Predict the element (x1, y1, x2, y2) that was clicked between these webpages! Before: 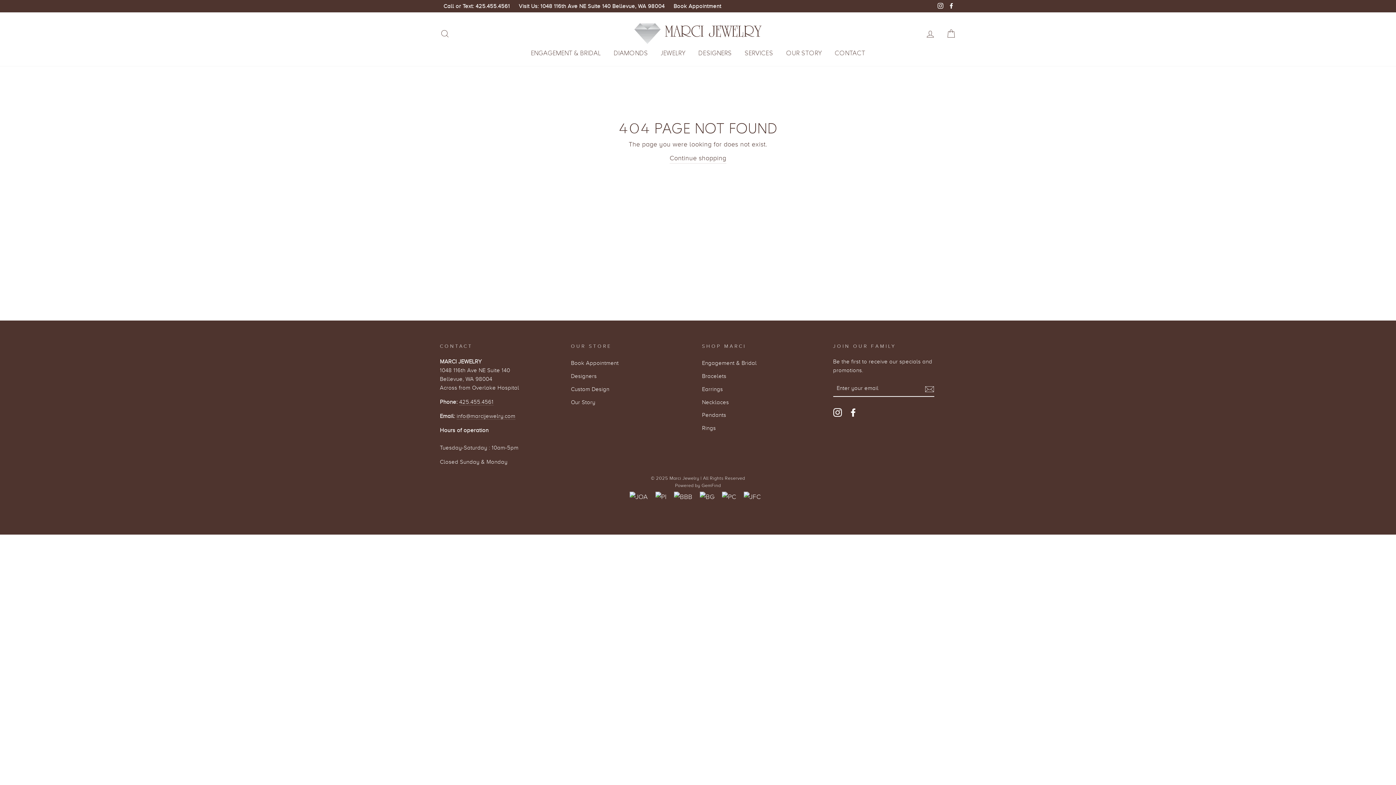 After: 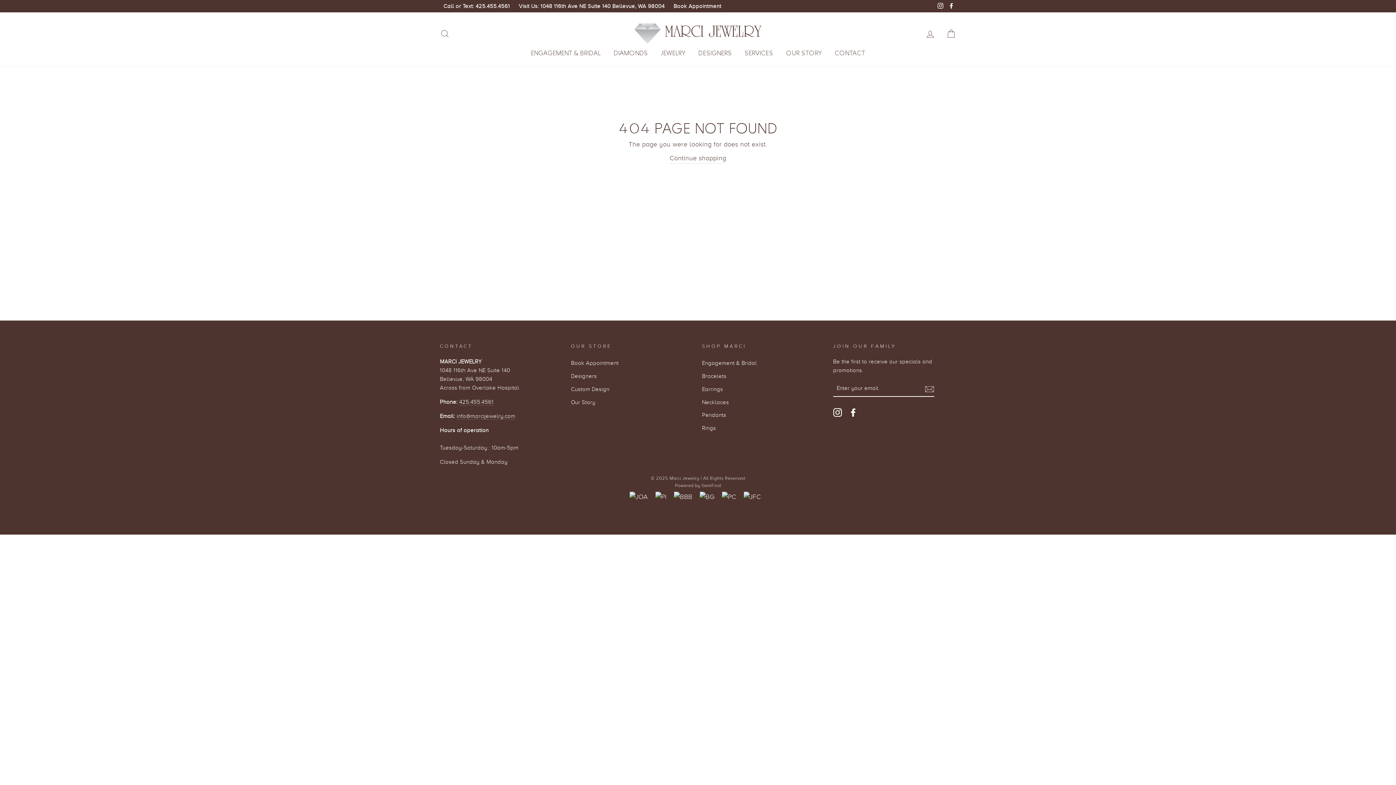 Action: bbox: (833, 408, 842, 417) label: Instagram